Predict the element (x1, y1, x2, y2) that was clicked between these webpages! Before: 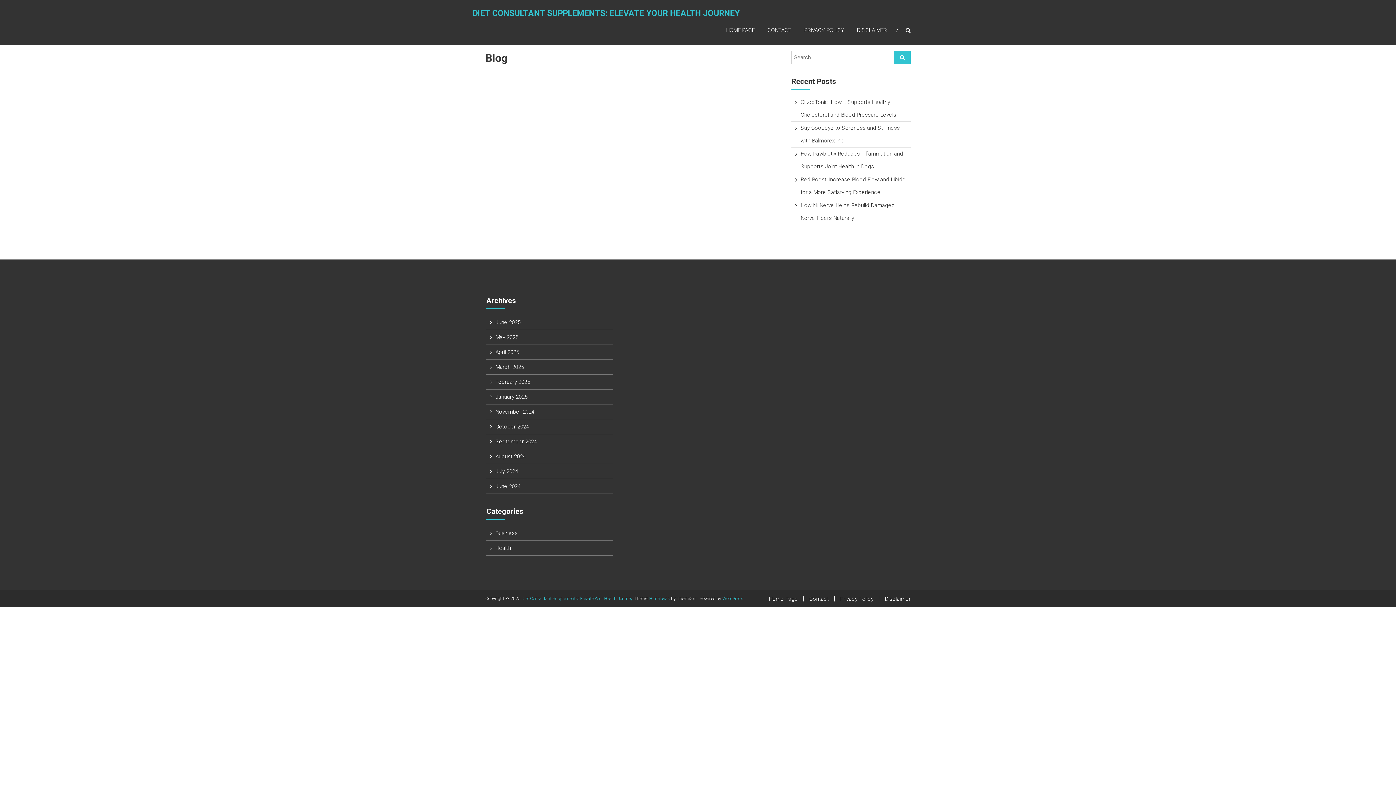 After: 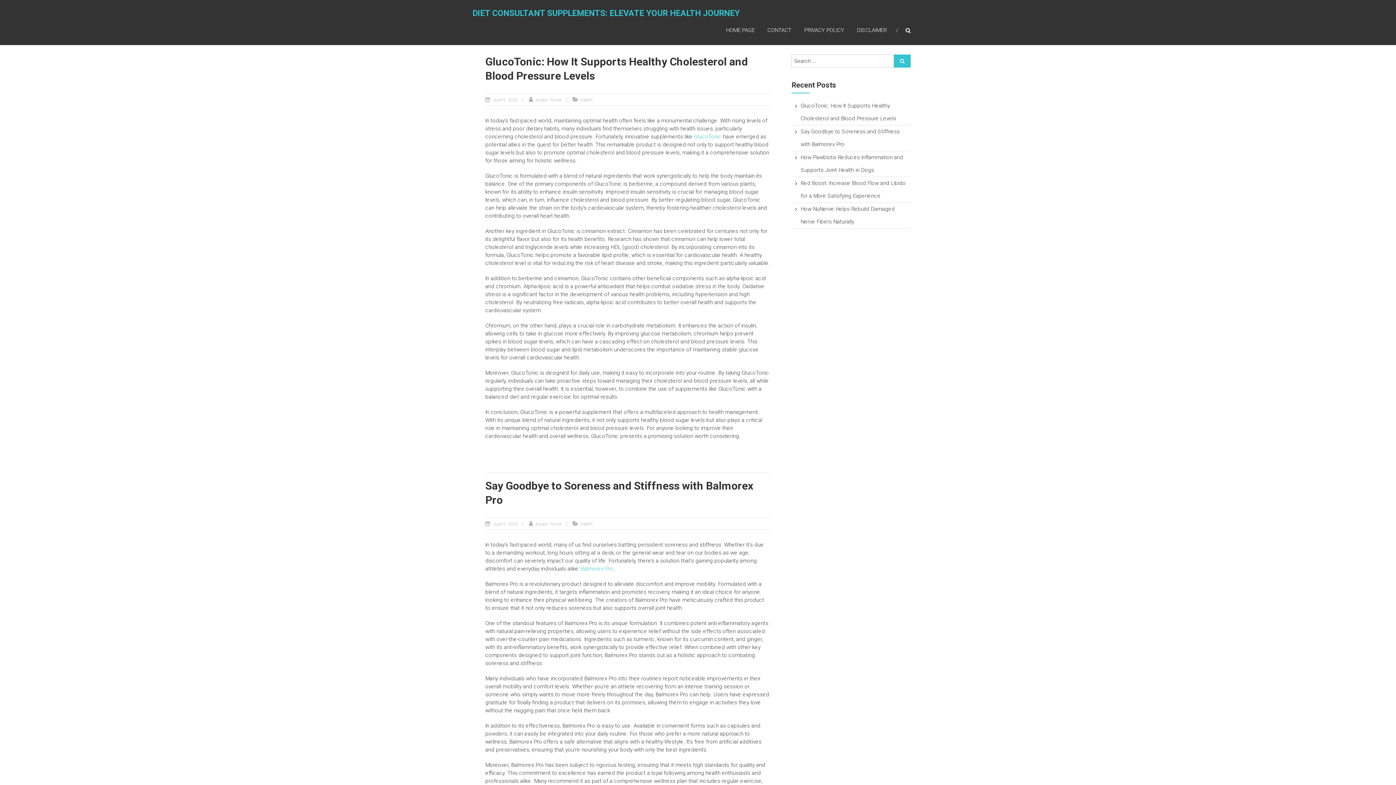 Action: bbox: (769, 596, 798, 602) label: Home Page